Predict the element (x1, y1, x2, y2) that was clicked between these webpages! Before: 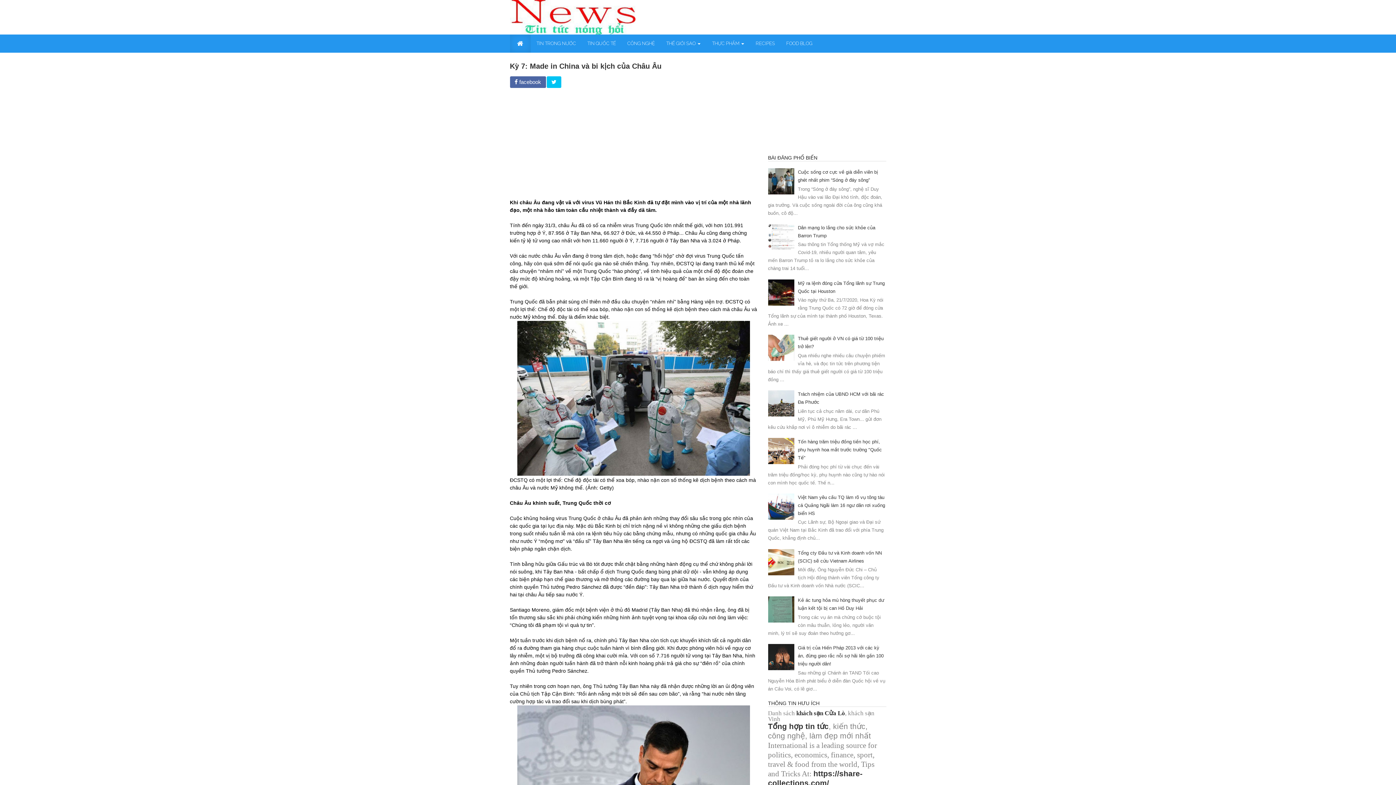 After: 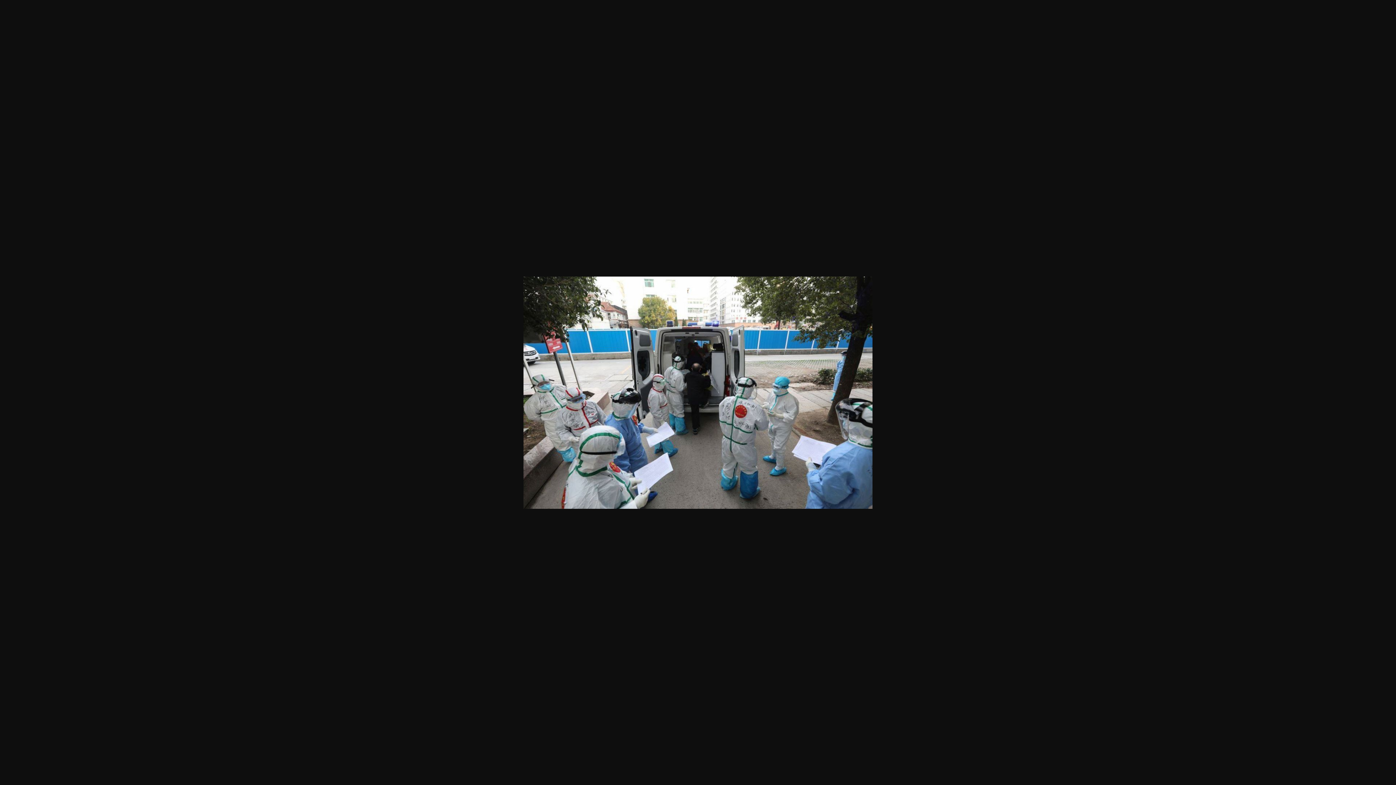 Action: bbox: (517, 395, 750, 401)